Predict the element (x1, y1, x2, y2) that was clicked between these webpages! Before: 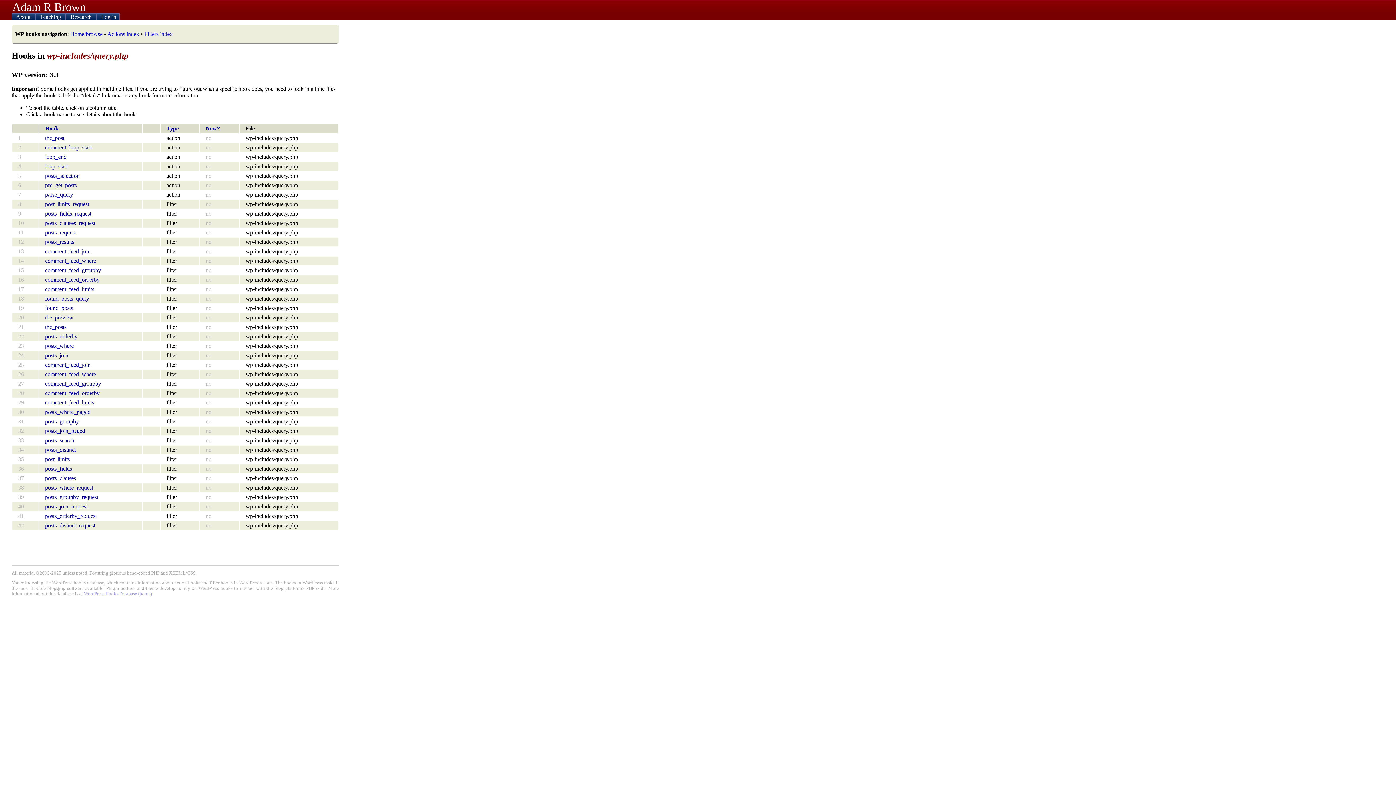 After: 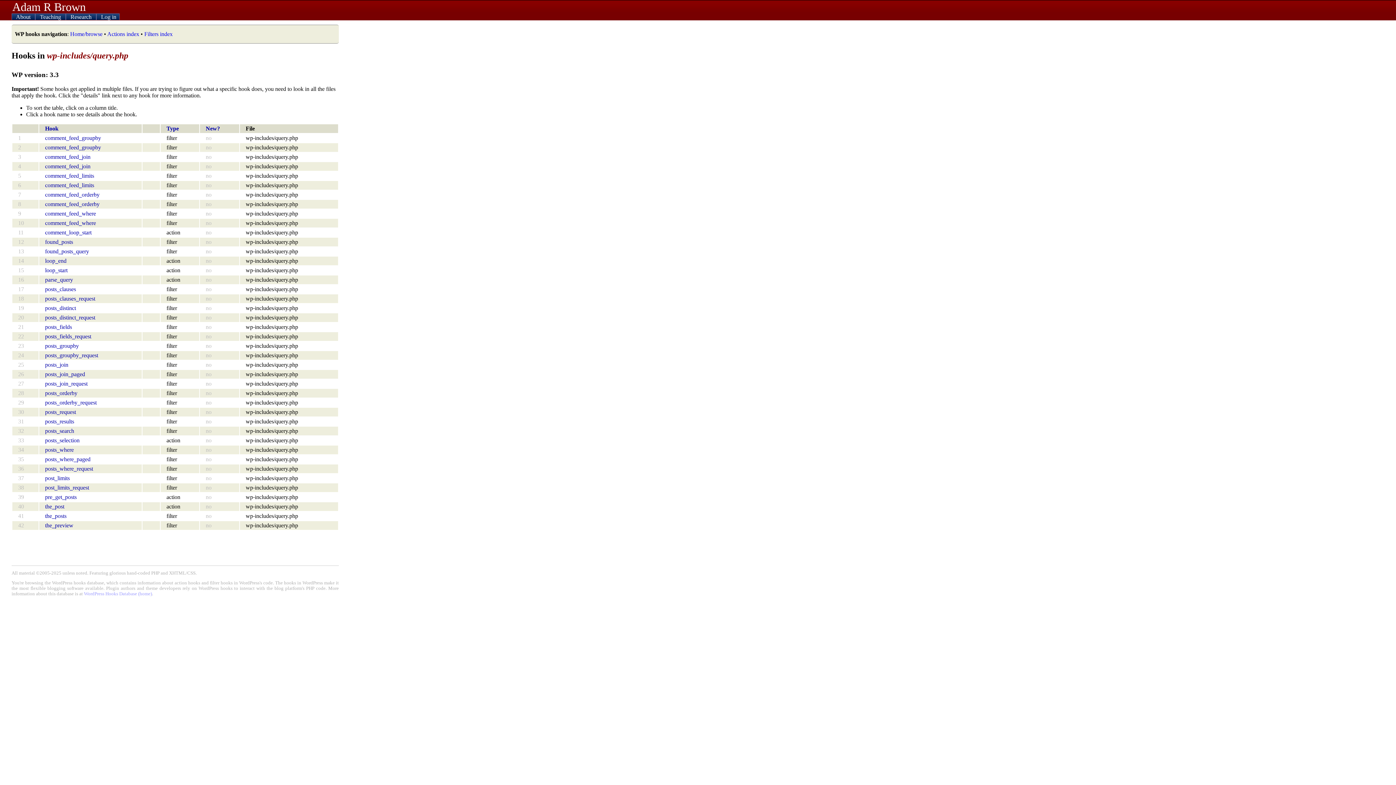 Action: bbox: (45, 125, 58, 131) label: Hook